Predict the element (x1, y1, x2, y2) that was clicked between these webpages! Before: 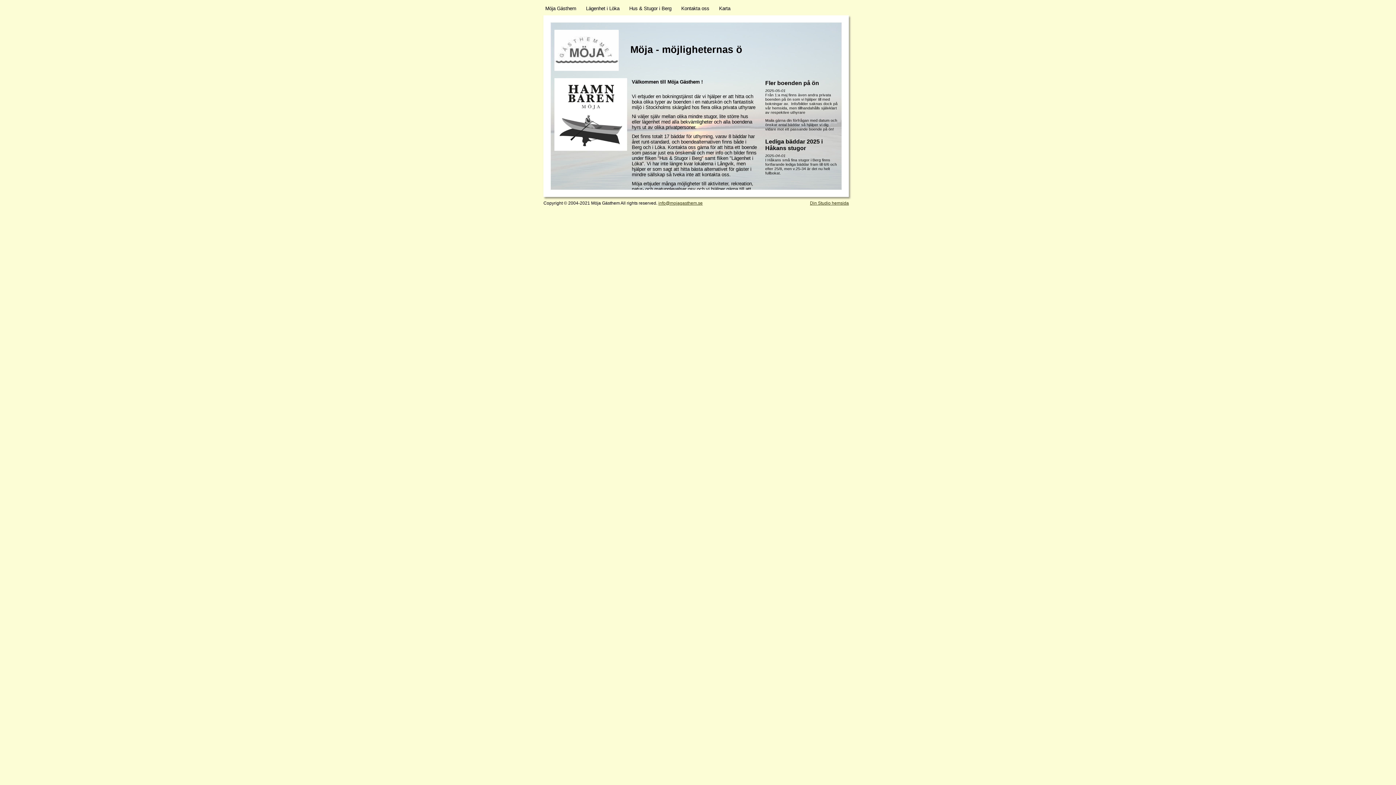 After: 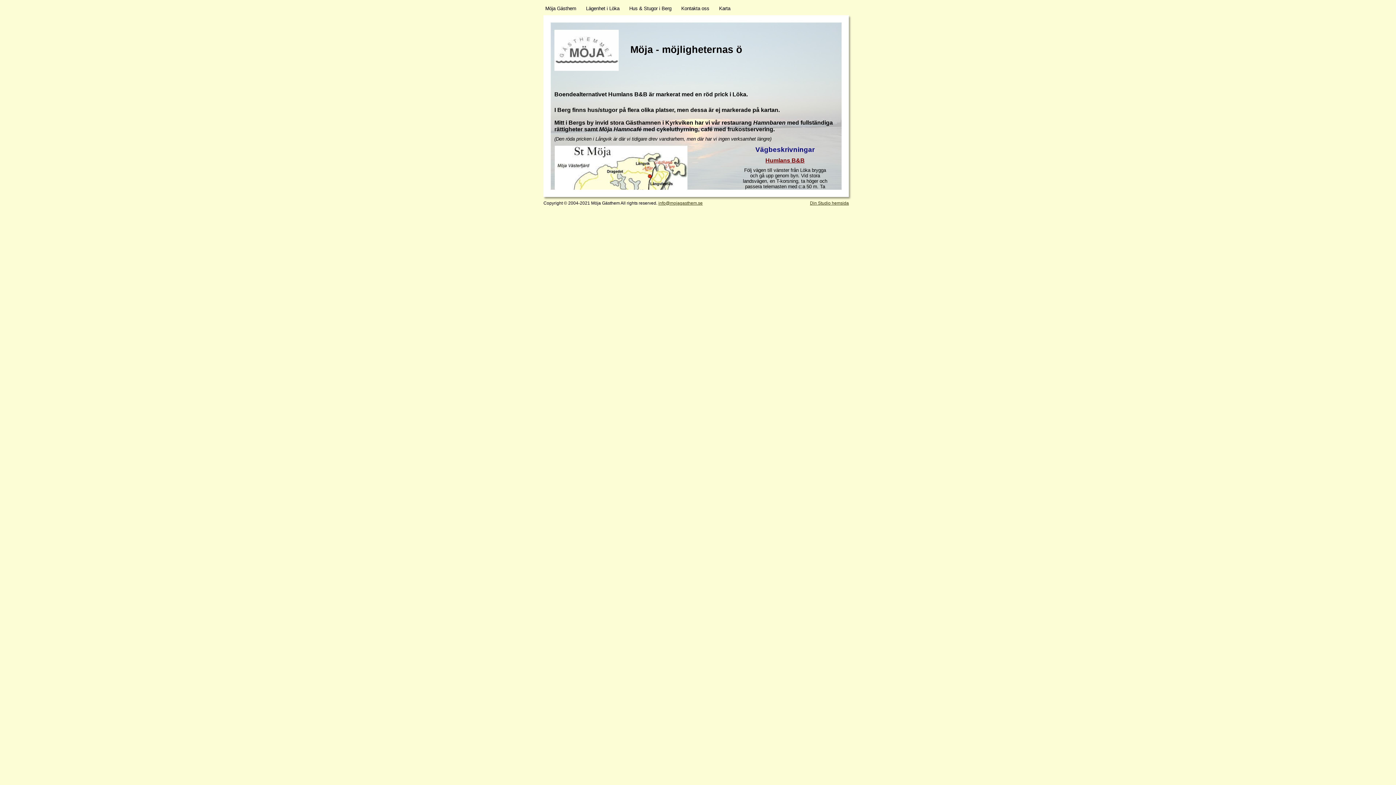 Action: label: Karta bbox: (717, 3, 732, 13)